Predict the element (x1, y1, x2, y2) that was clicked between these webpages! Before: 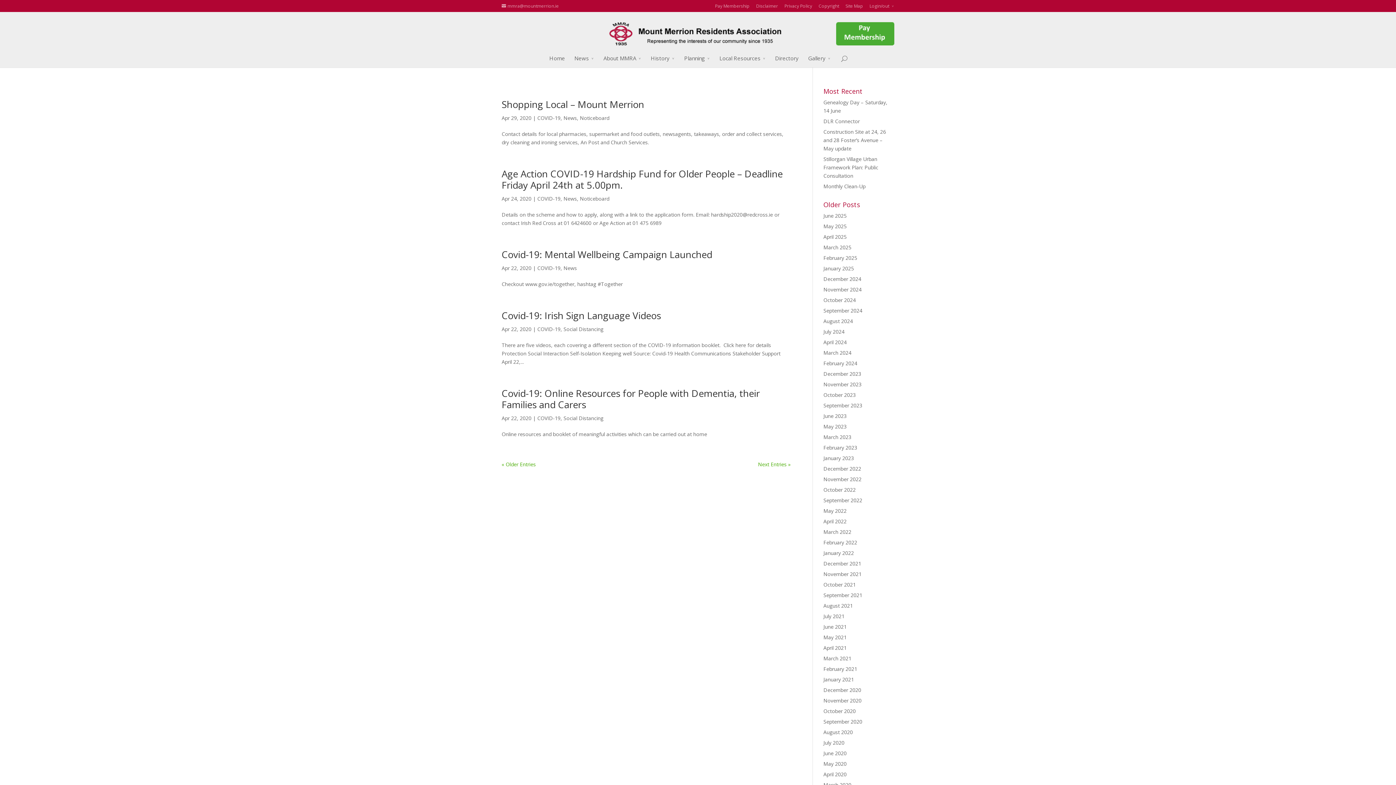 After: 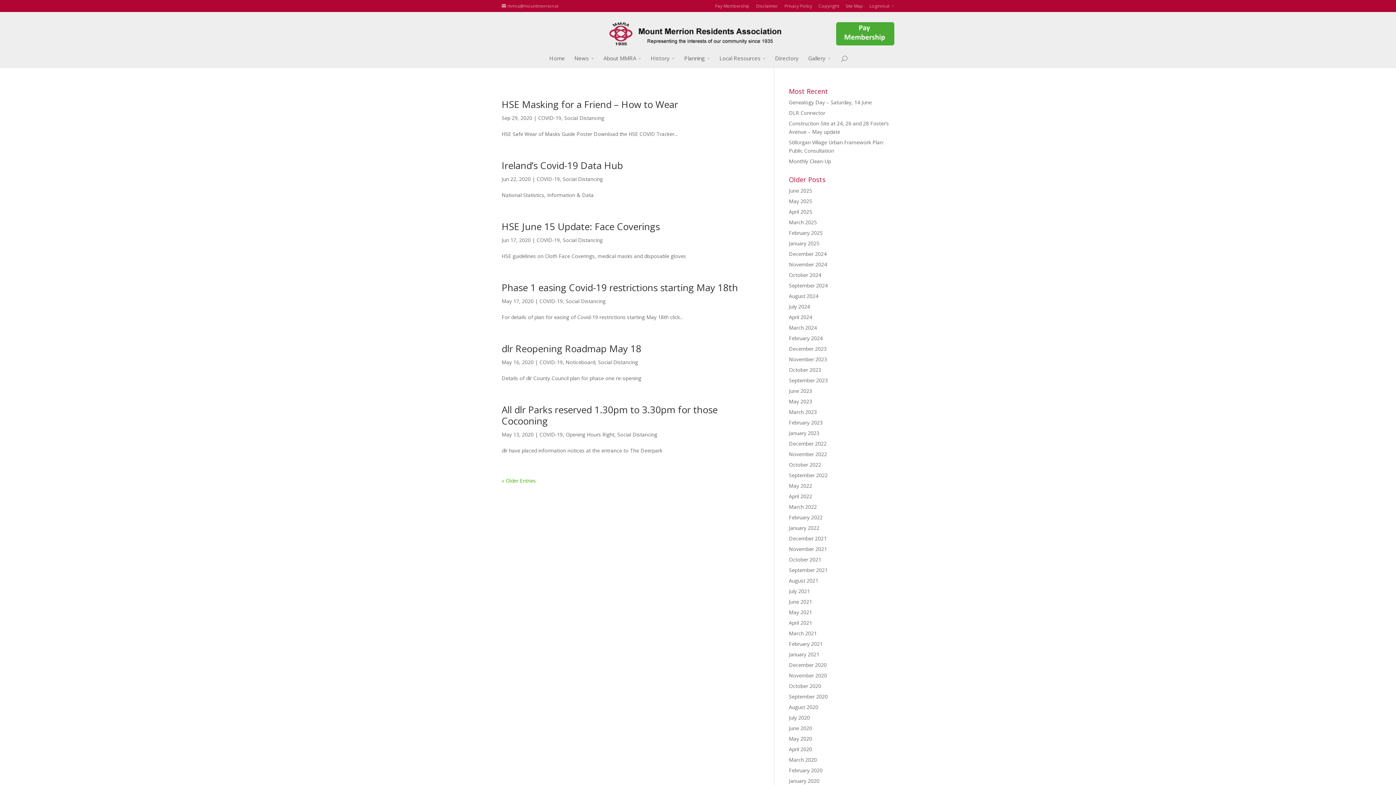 Action: label: Social Distancing bbox: (563, 414, 603, 421)